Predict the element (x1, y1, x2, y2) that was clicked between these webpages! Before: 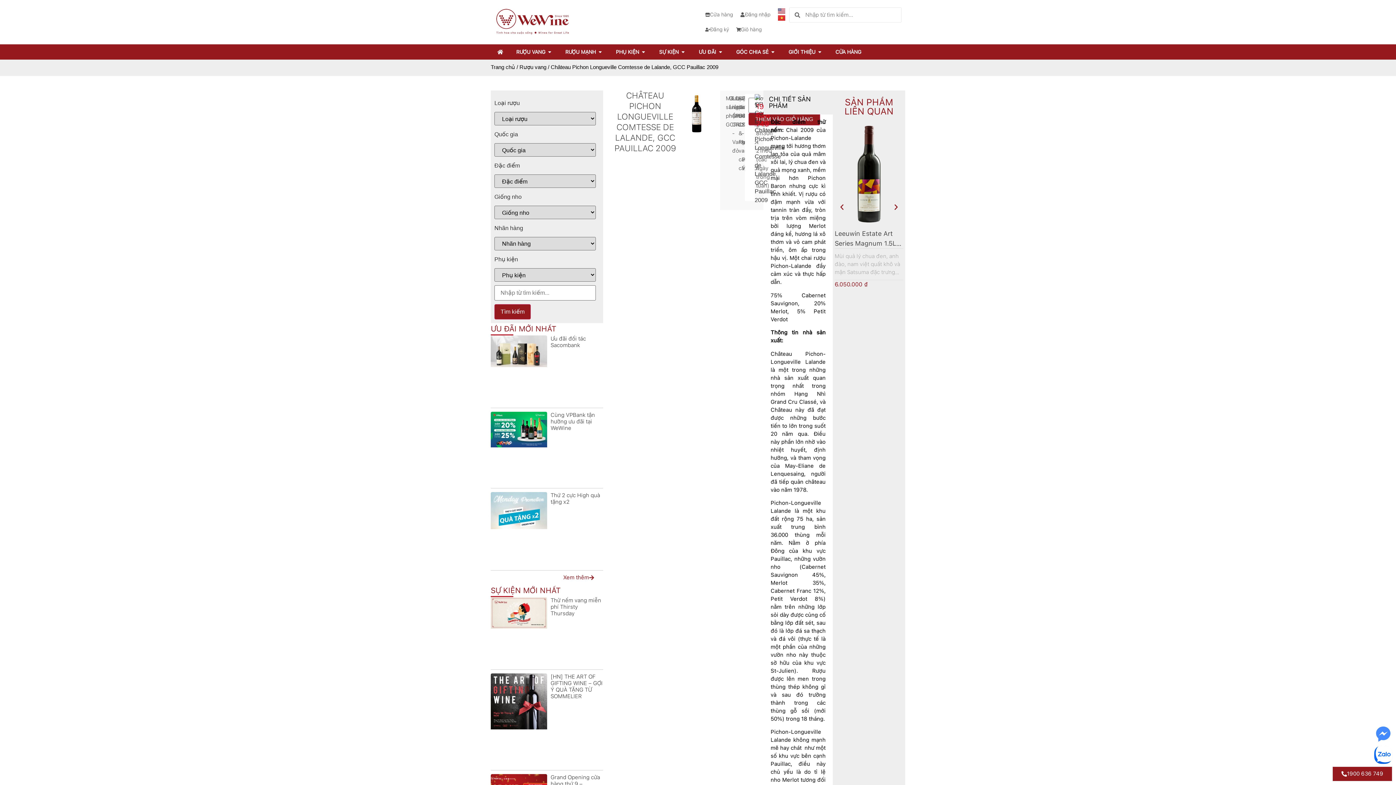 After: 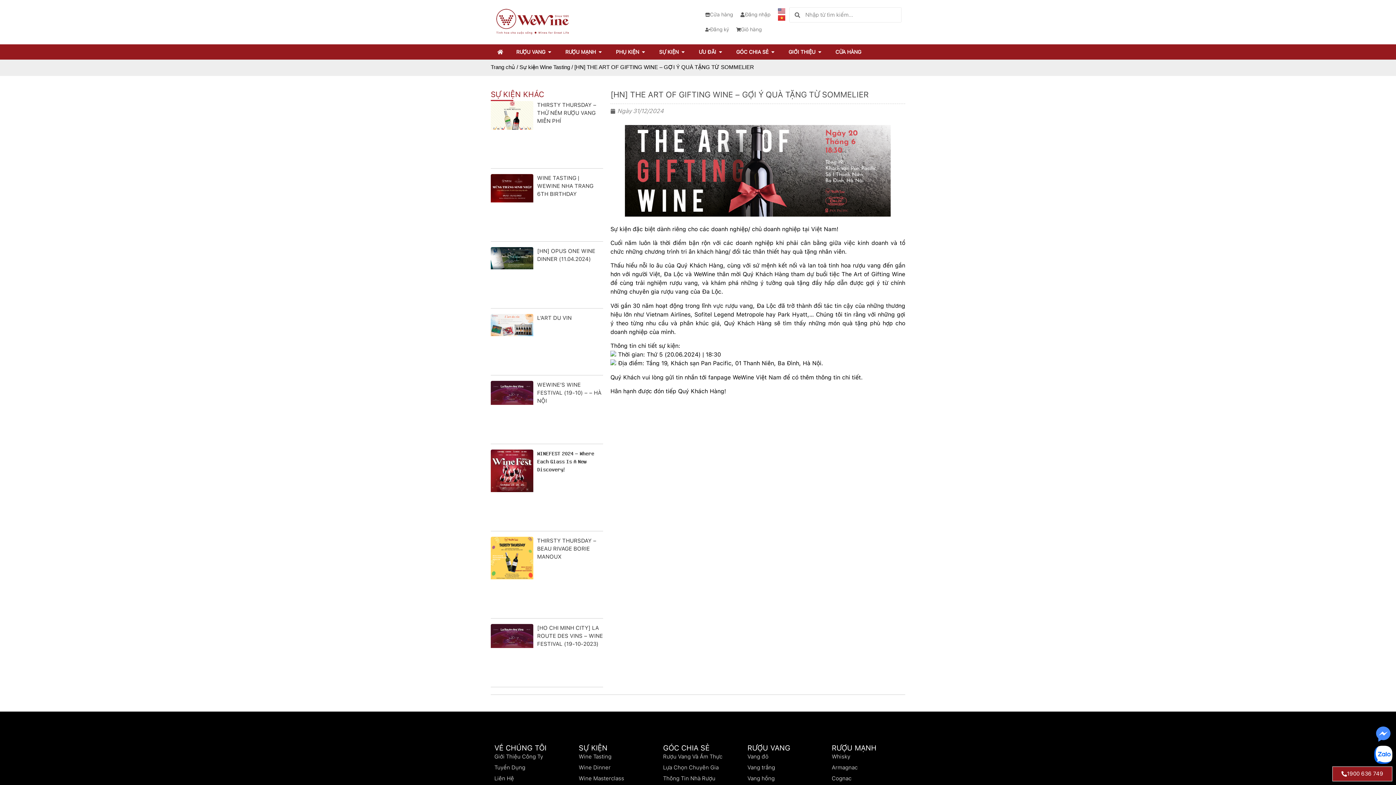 Action: label: [HN] THE ART OF GIFTING WINE – GỢI Ý QUÀ TẶNG TỪ SOMMELIER bbox: (550, 673, 602, 699)